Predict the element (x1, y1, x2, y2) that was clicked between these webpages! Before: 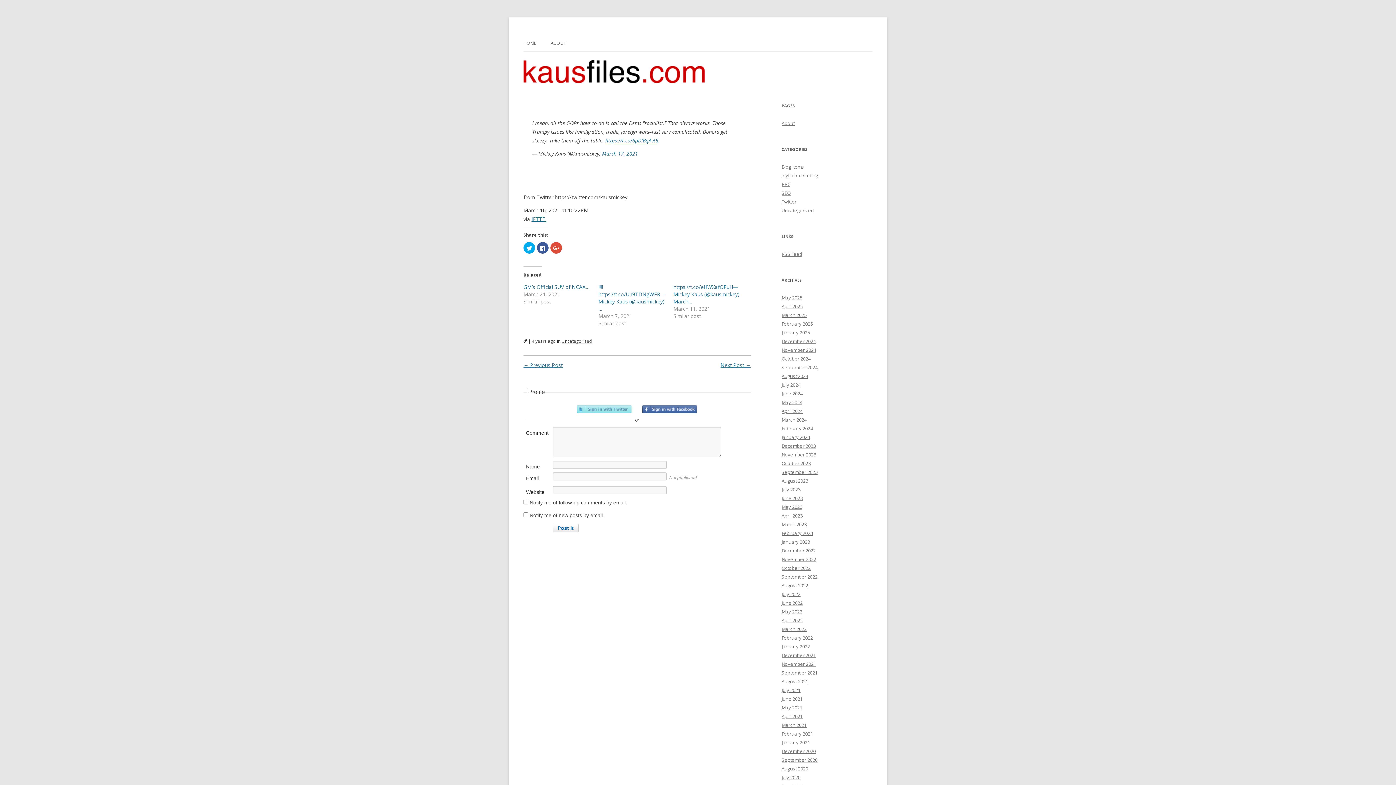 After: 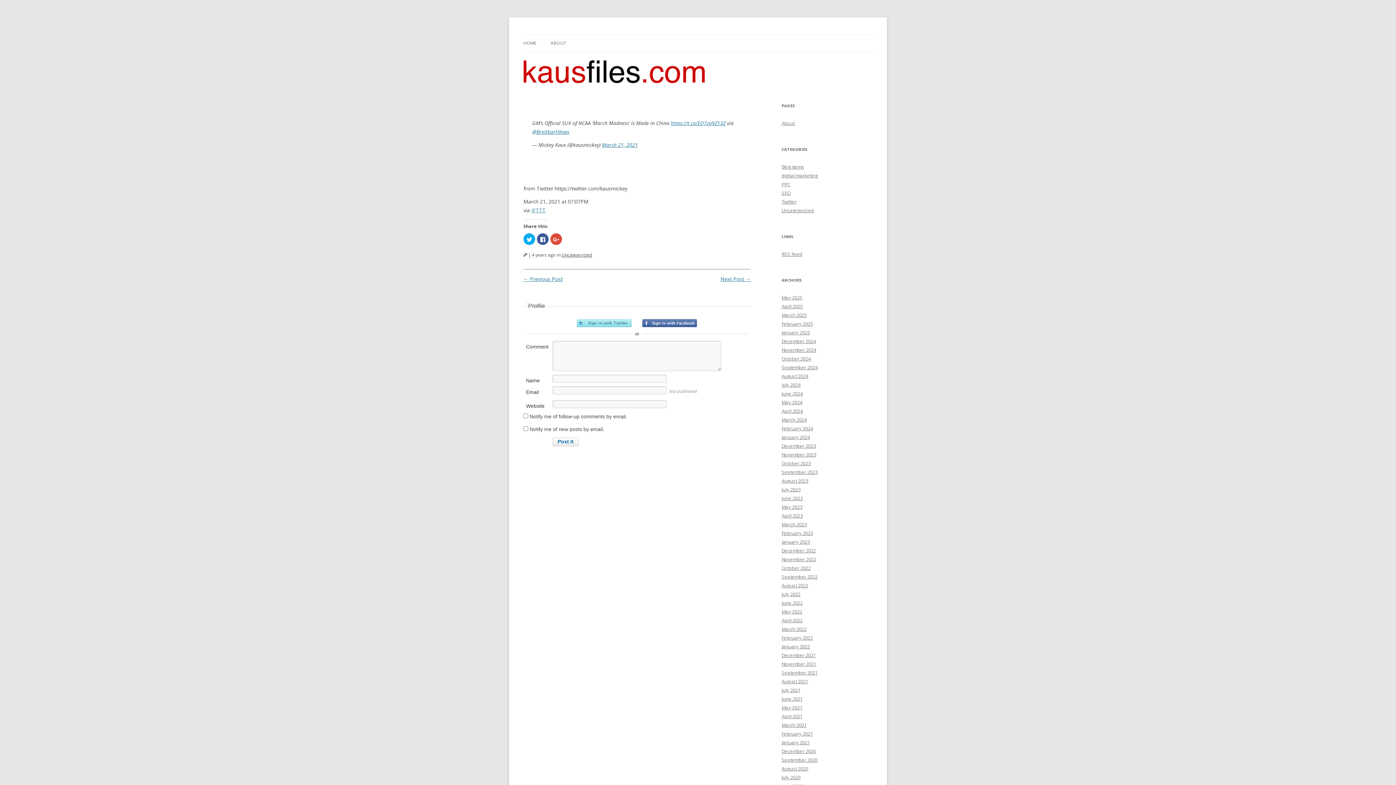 Action: bbox: (523, 283, 589, 290) label: GM‘s Official SUV of NCAA…